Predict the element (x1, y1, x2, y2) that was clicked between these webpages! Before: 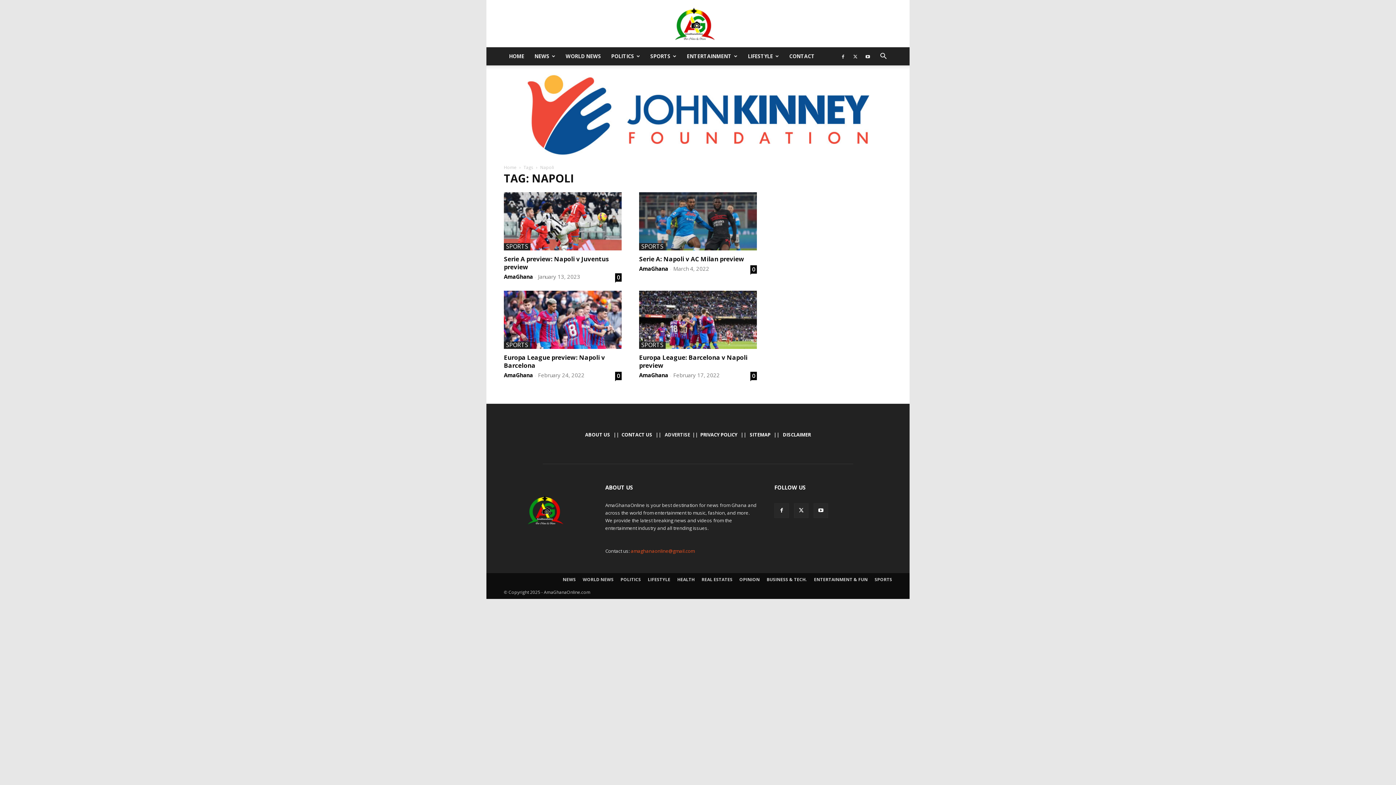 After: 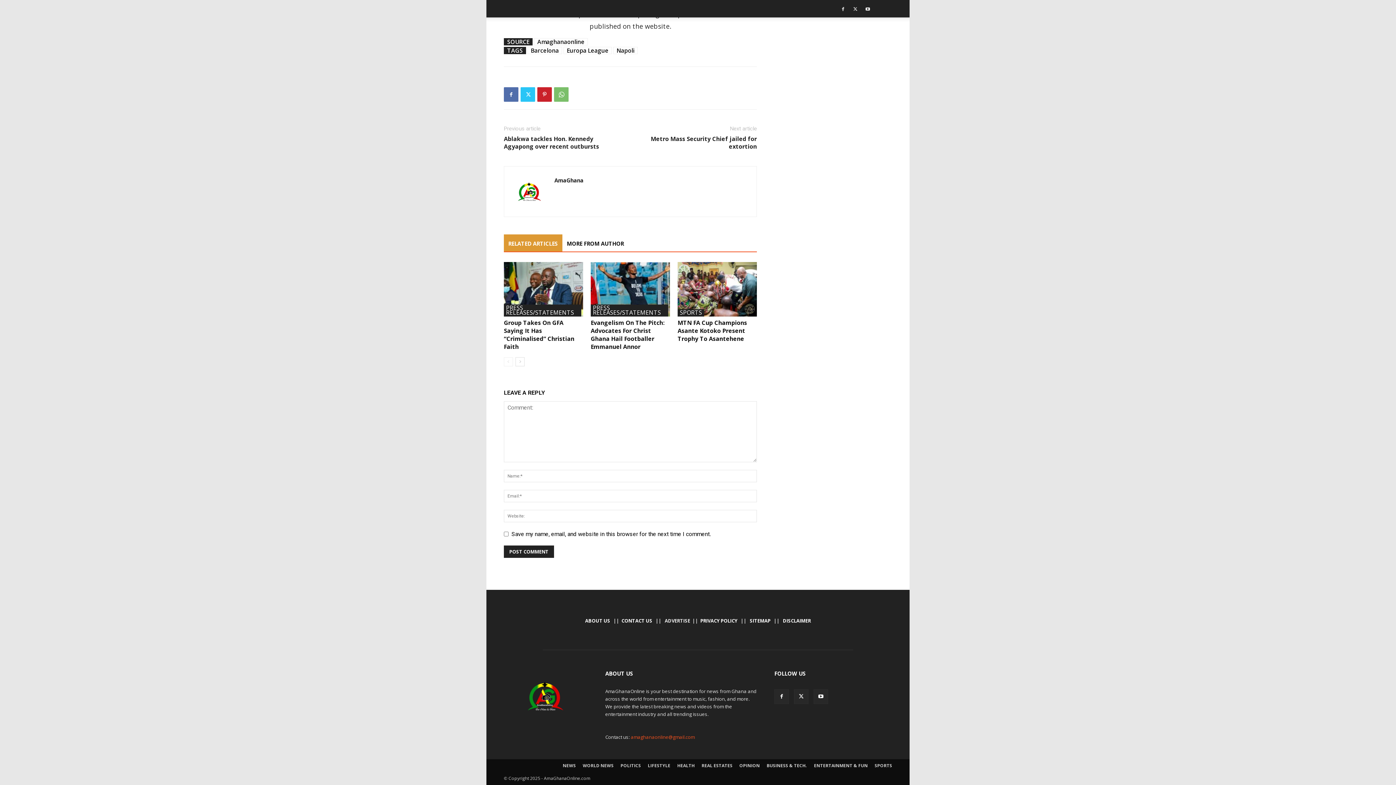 Action: label: 0 bbox: (615, 372, 621, 380)